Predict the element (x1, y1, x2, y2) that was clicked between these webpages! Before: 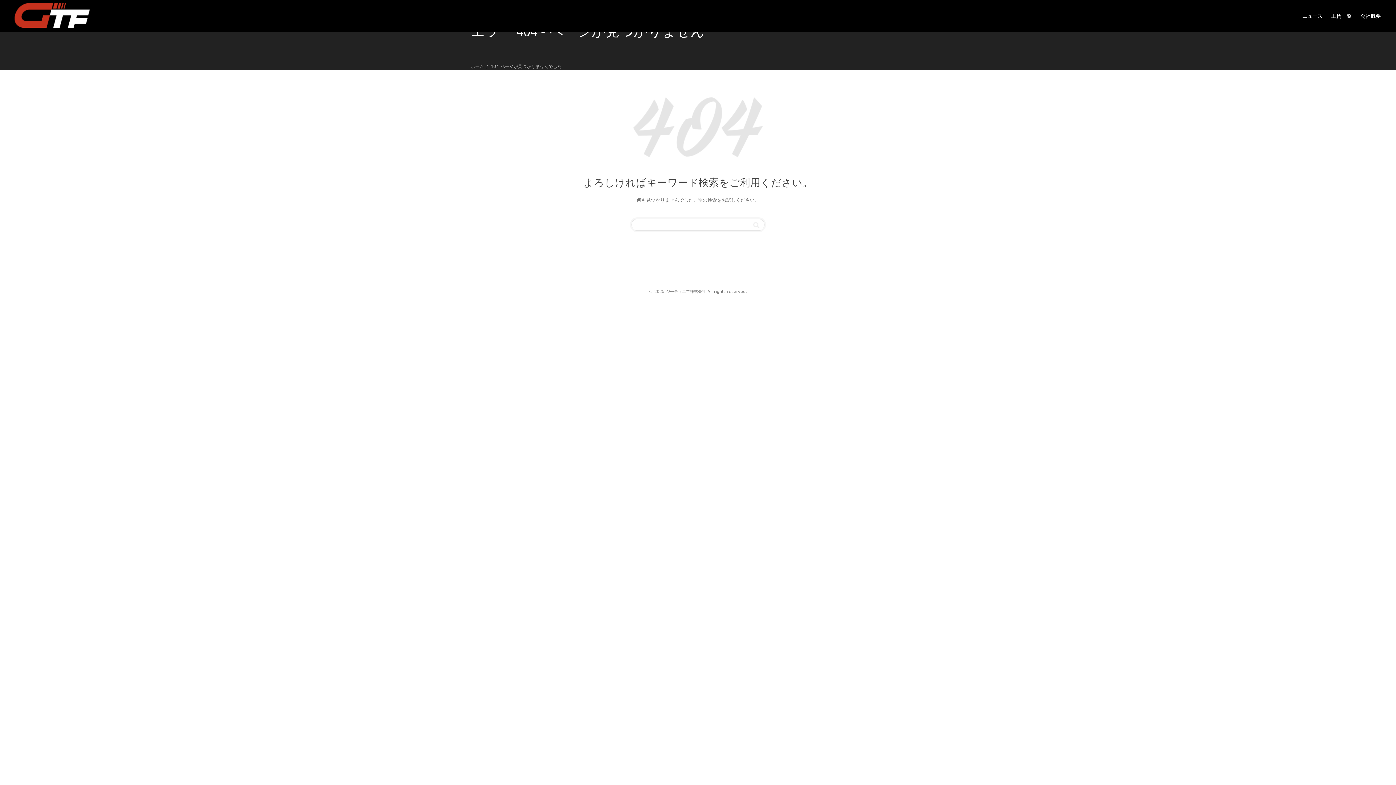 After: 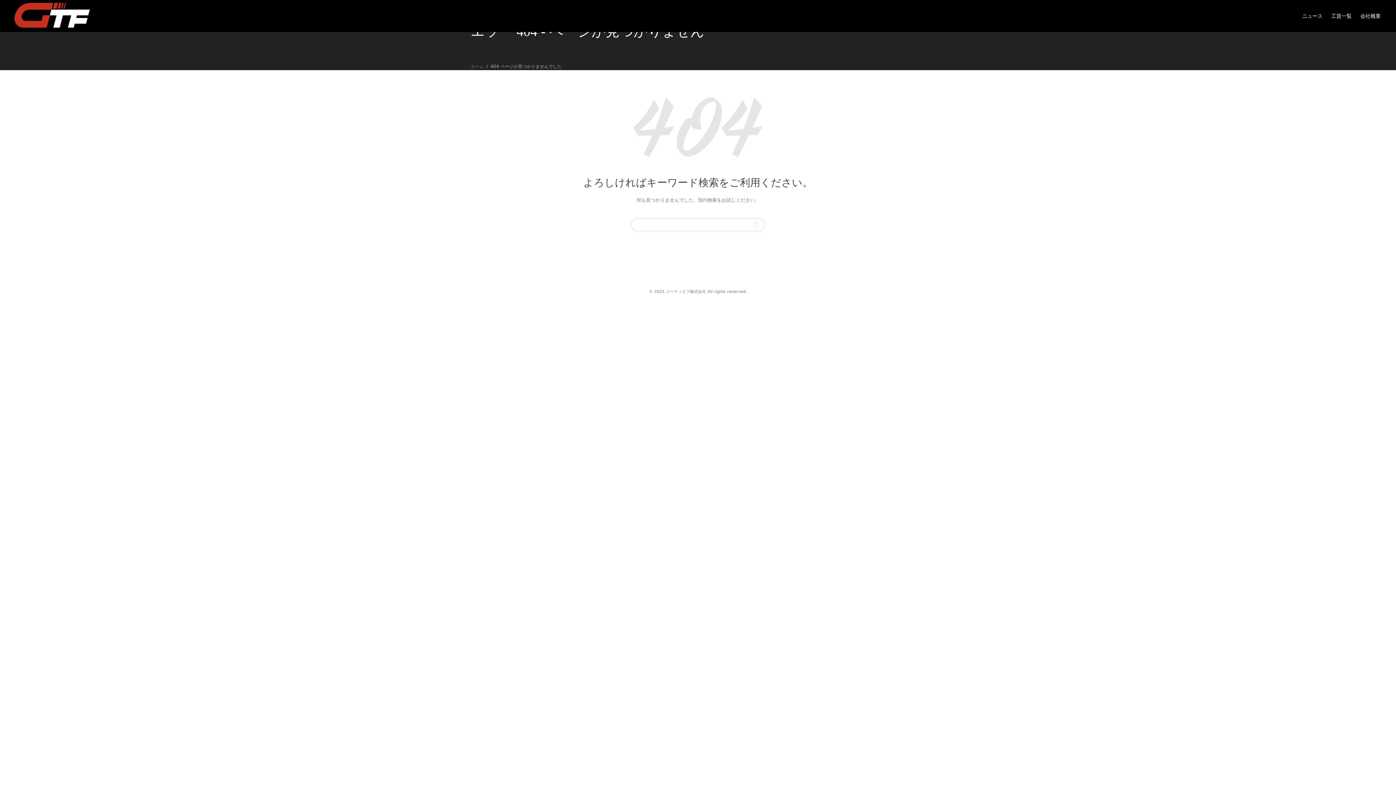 Action: bbox: (1331, 0, 1352, 32) label: 工賃一覧